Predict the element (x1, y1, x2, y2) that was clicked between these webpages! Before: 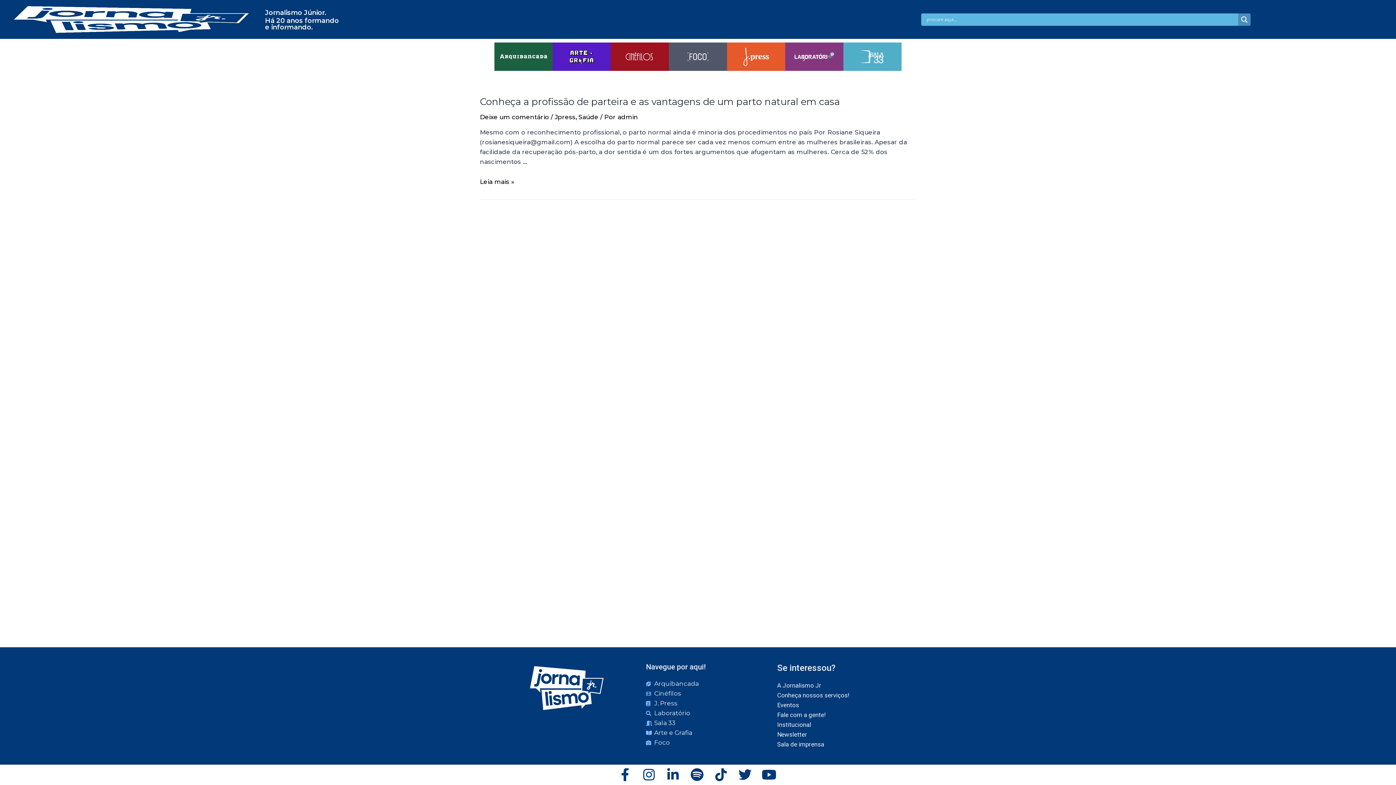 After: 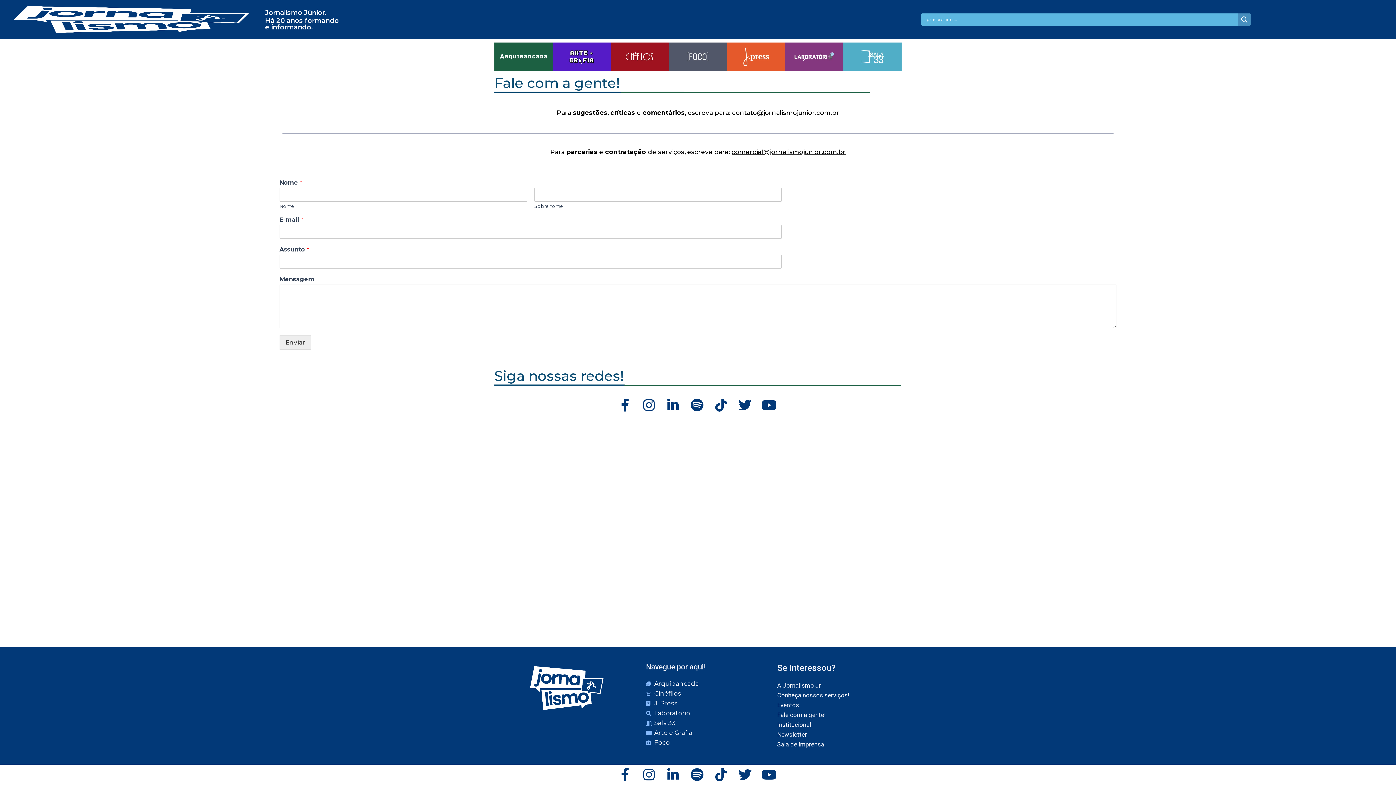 Action: bbox: (777, 710, 900, 720) label: Fale com a gente!